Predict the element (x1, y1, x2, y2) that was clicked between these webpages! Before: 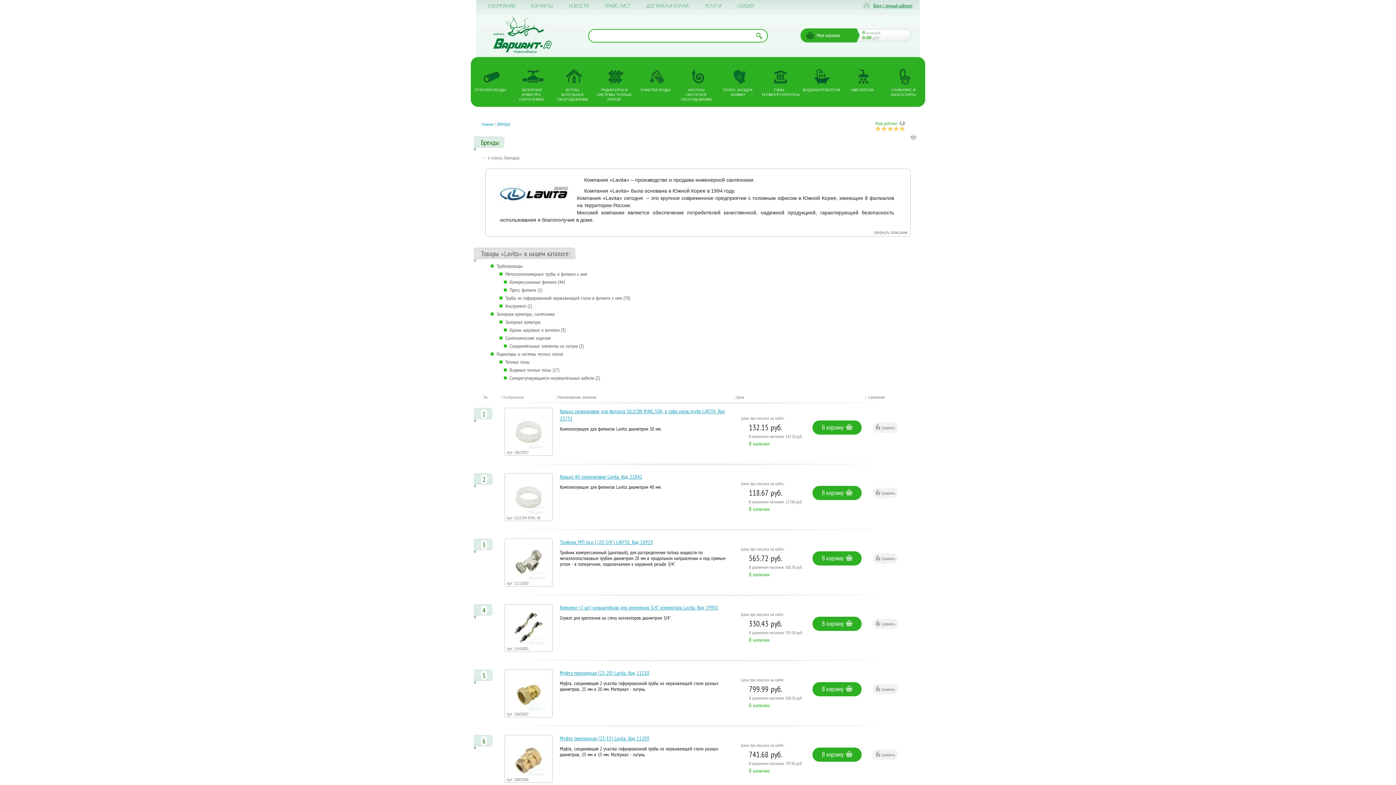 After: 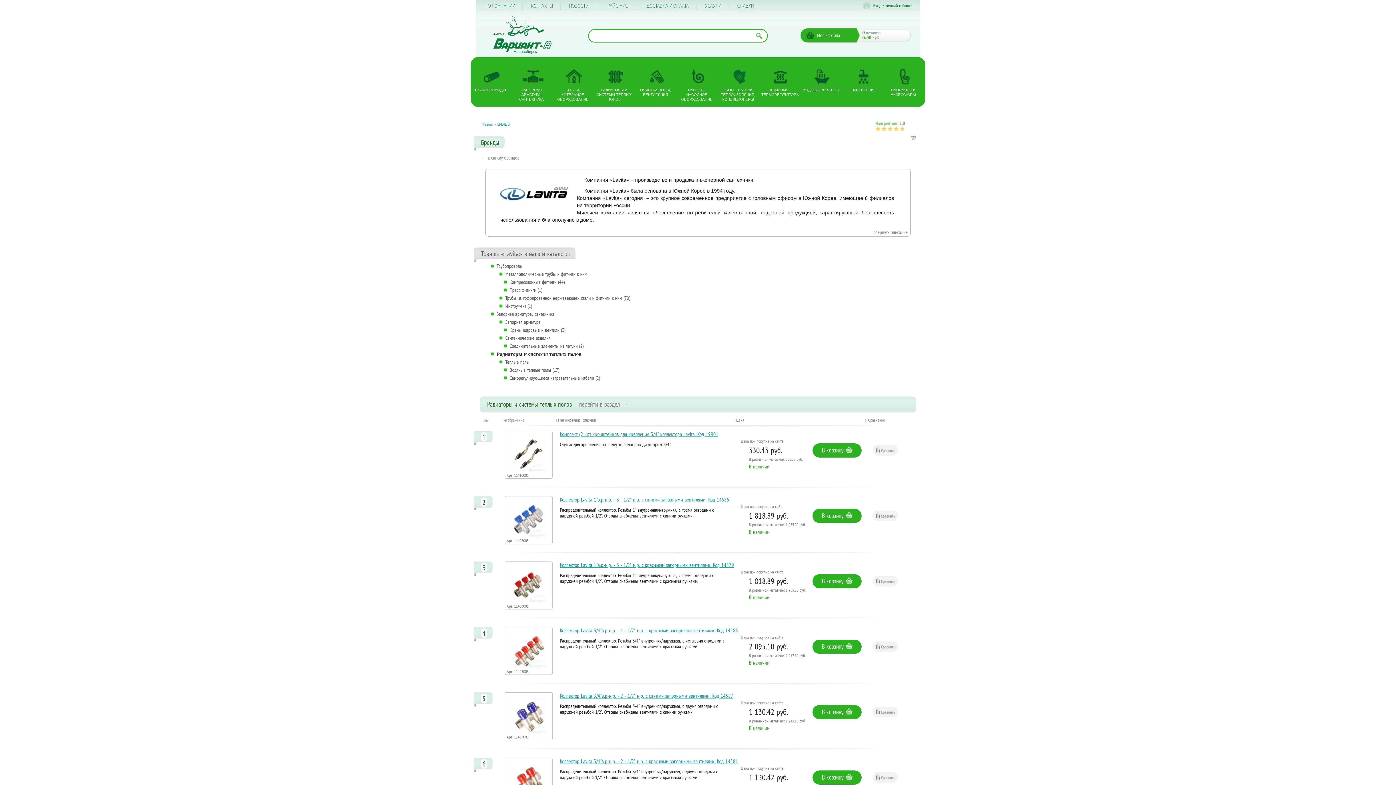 Action: bbox: (490, 350, 563, 357) label: Радиаторы и системы теплых полов